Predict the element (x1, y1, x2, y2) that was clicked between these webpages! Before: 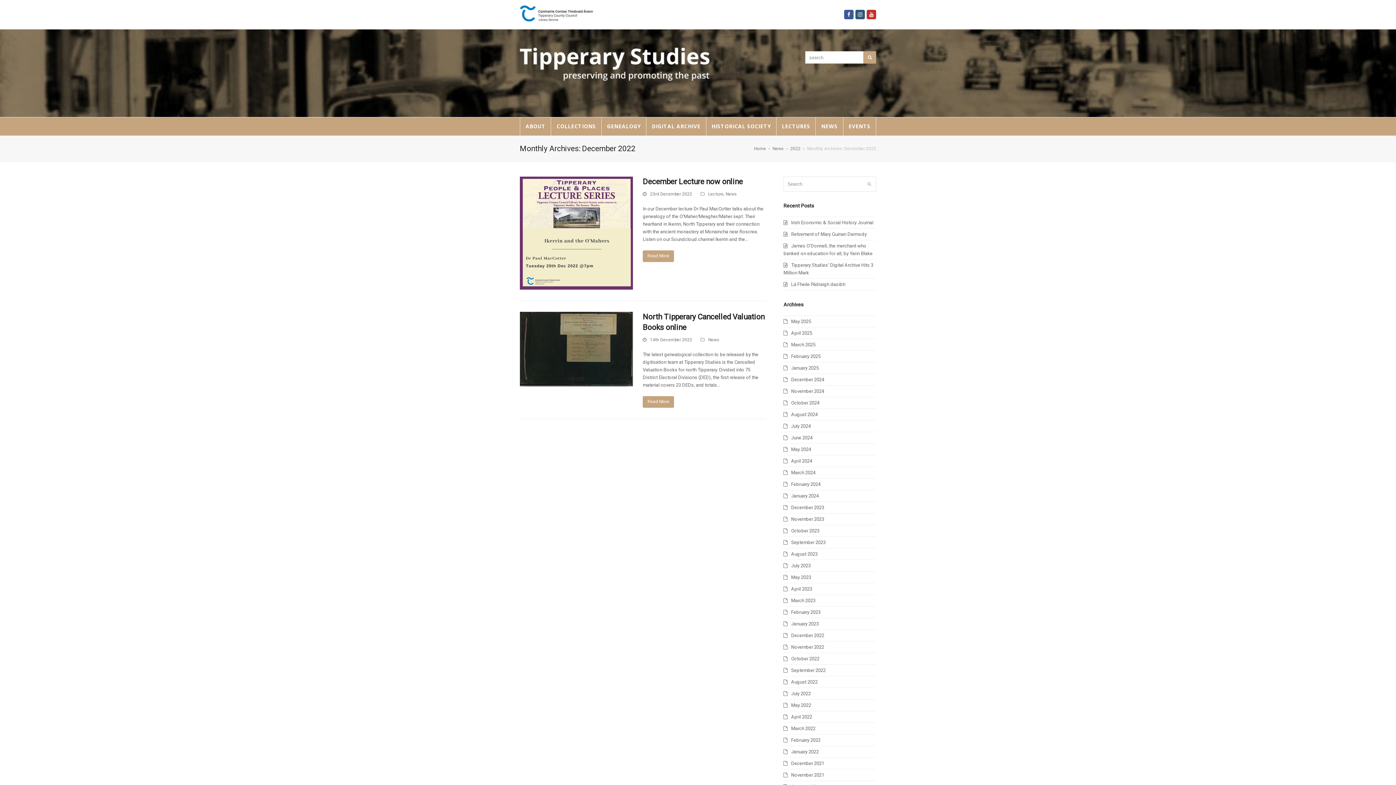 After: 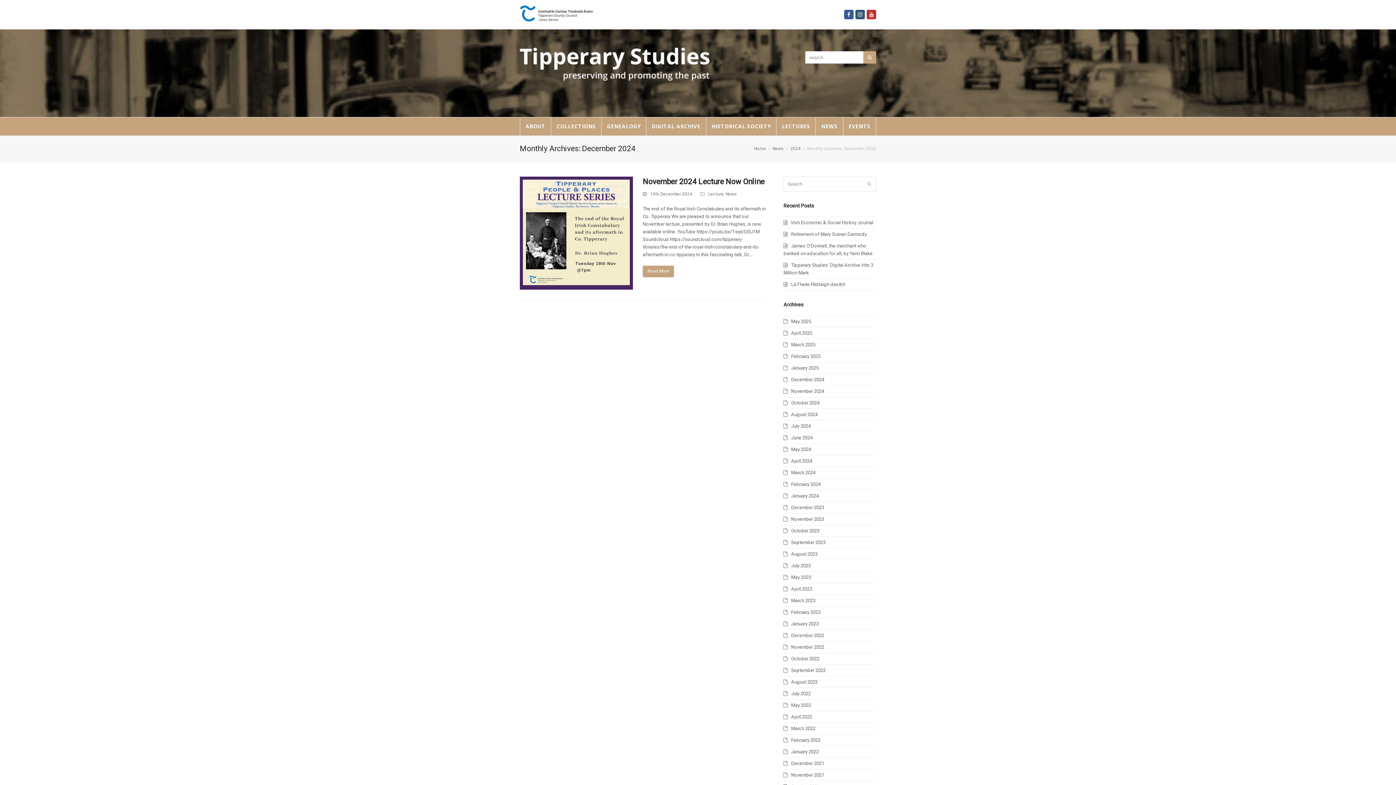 Action: bbox: (783, 377, 824, 382) label: December 2024